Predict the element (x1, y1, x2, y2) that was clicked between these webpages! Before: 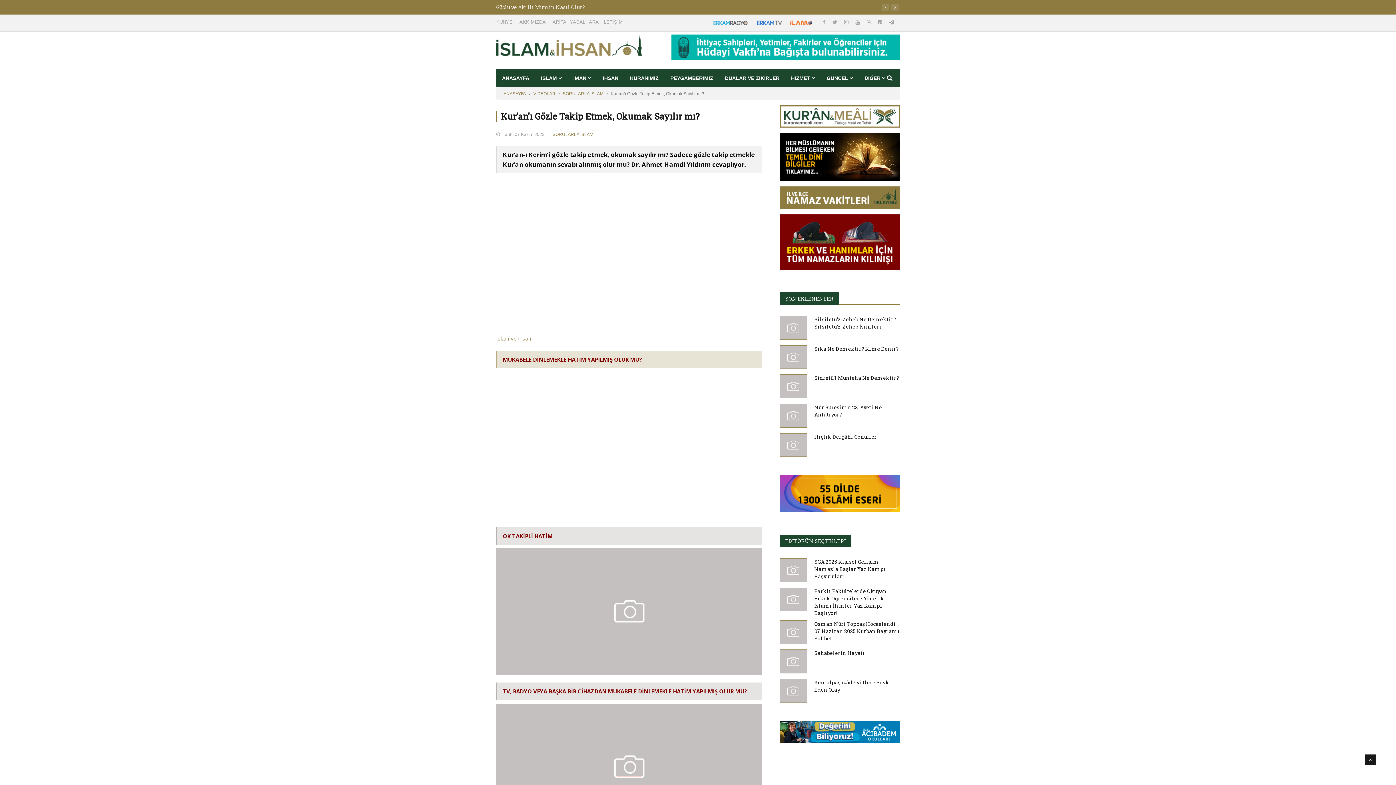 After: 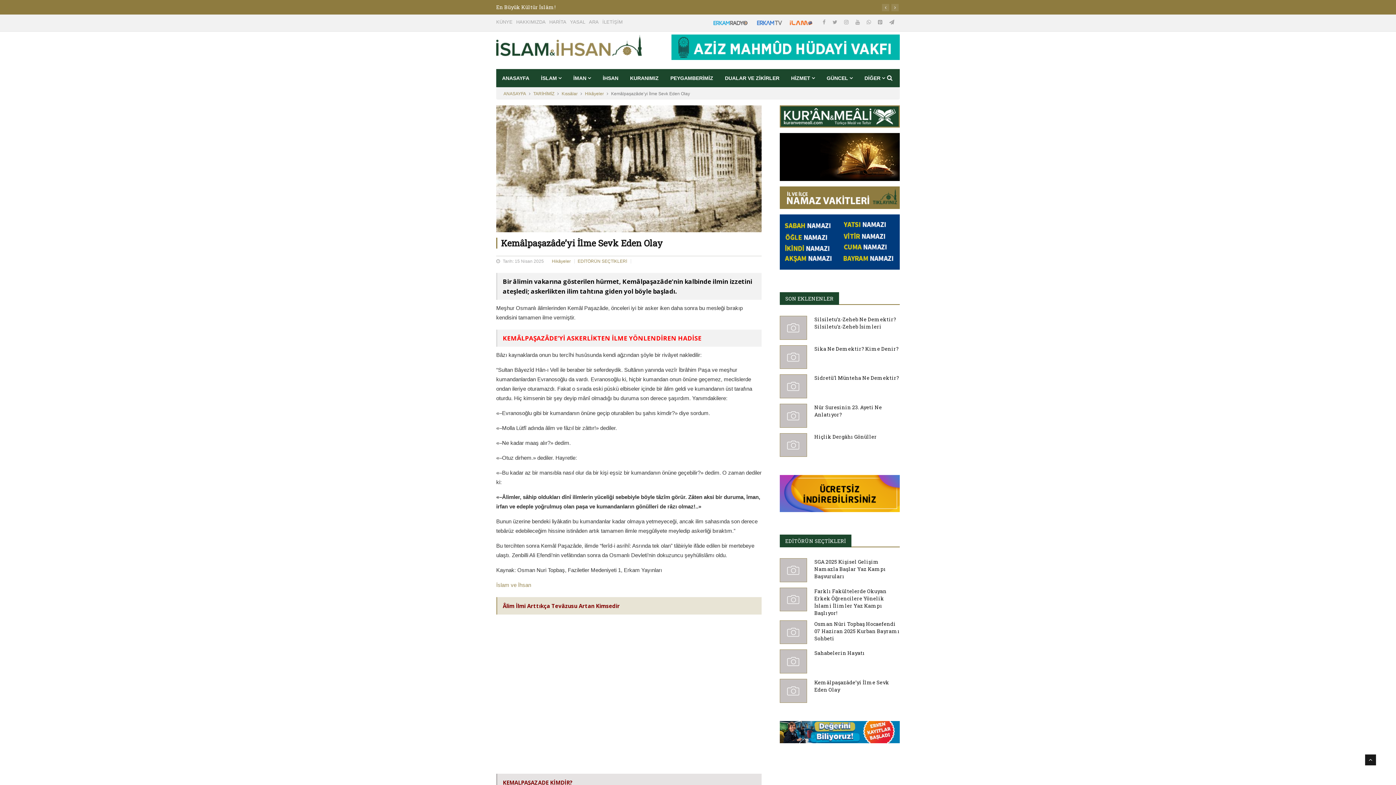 Action: bbox: (780, 679, 807, 703)